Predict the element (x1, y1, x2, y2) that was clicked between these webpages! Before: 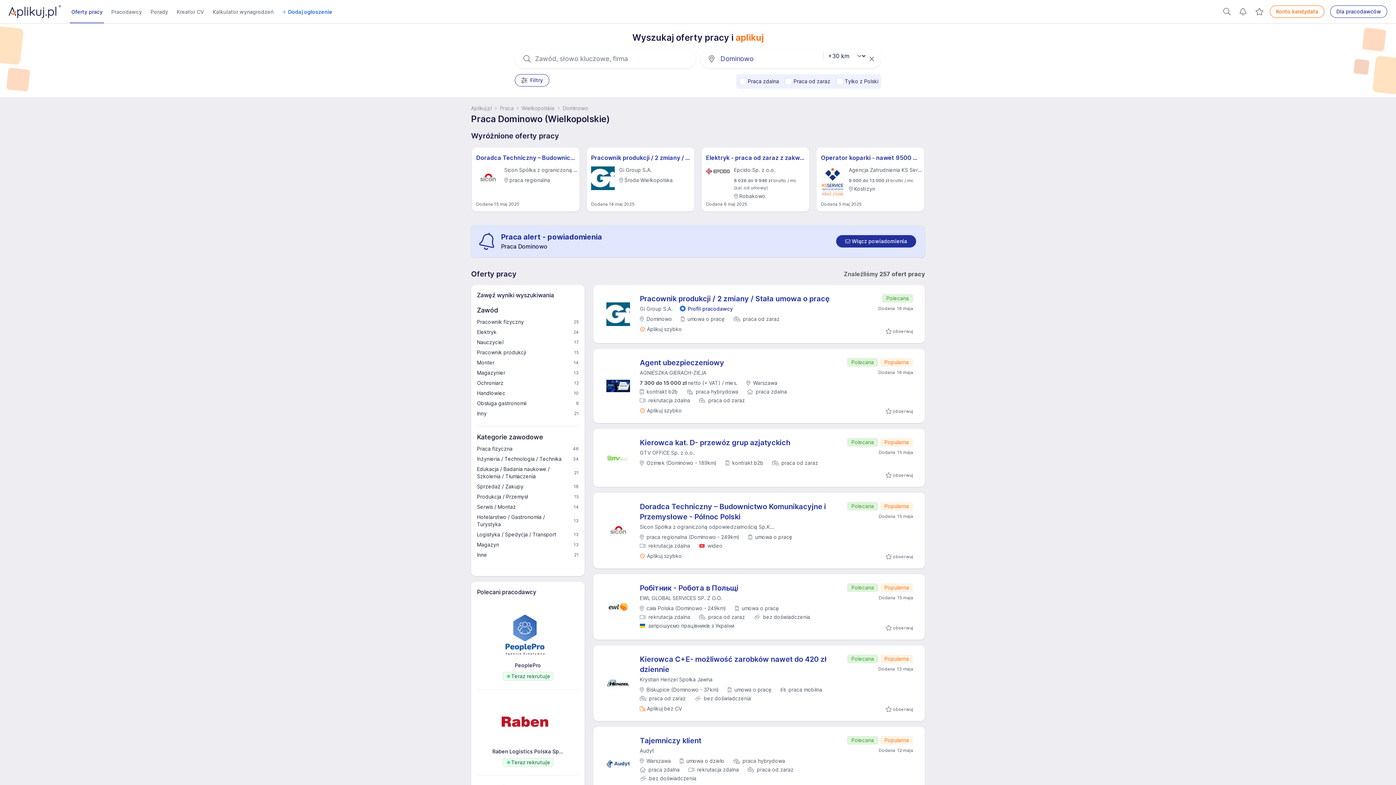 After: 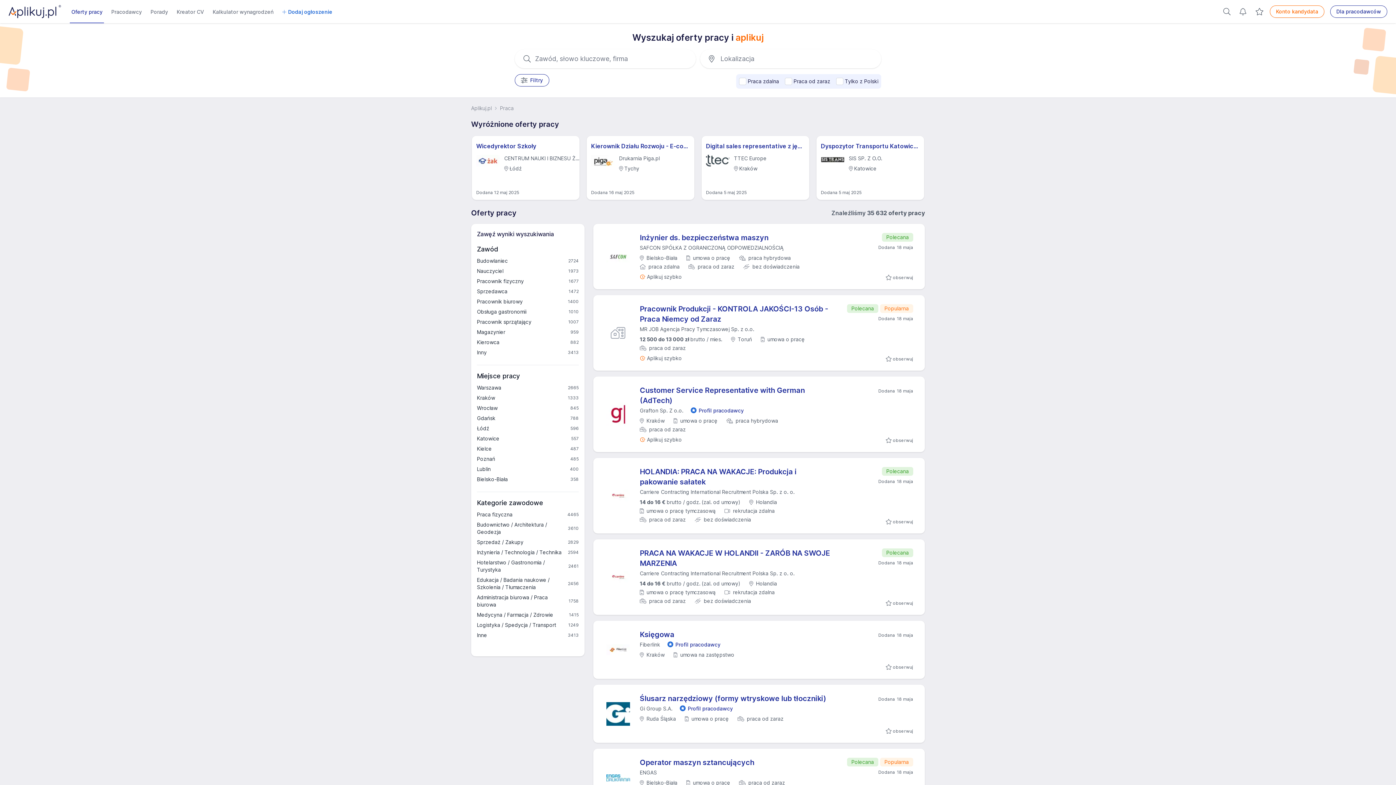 Action: bbox: (869, 54, 878, 63)